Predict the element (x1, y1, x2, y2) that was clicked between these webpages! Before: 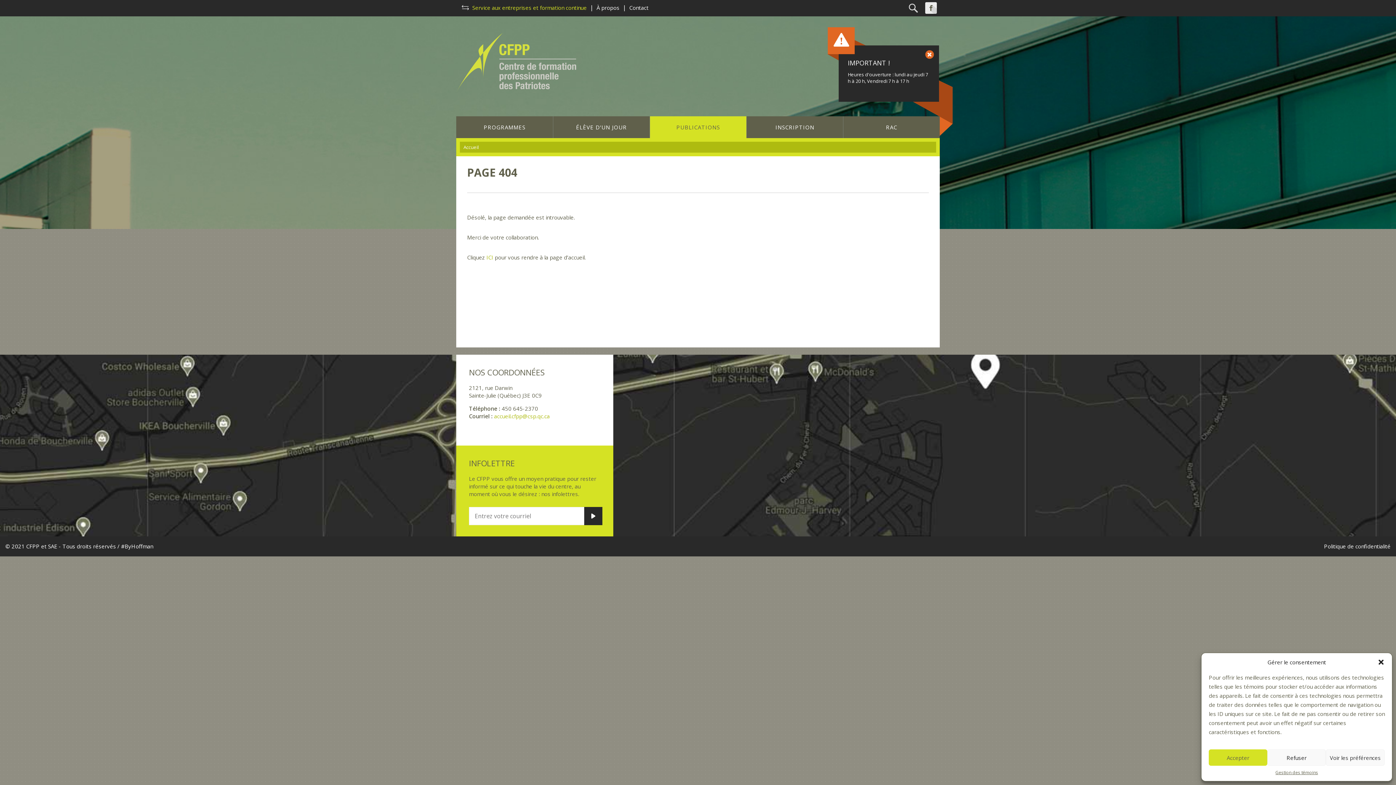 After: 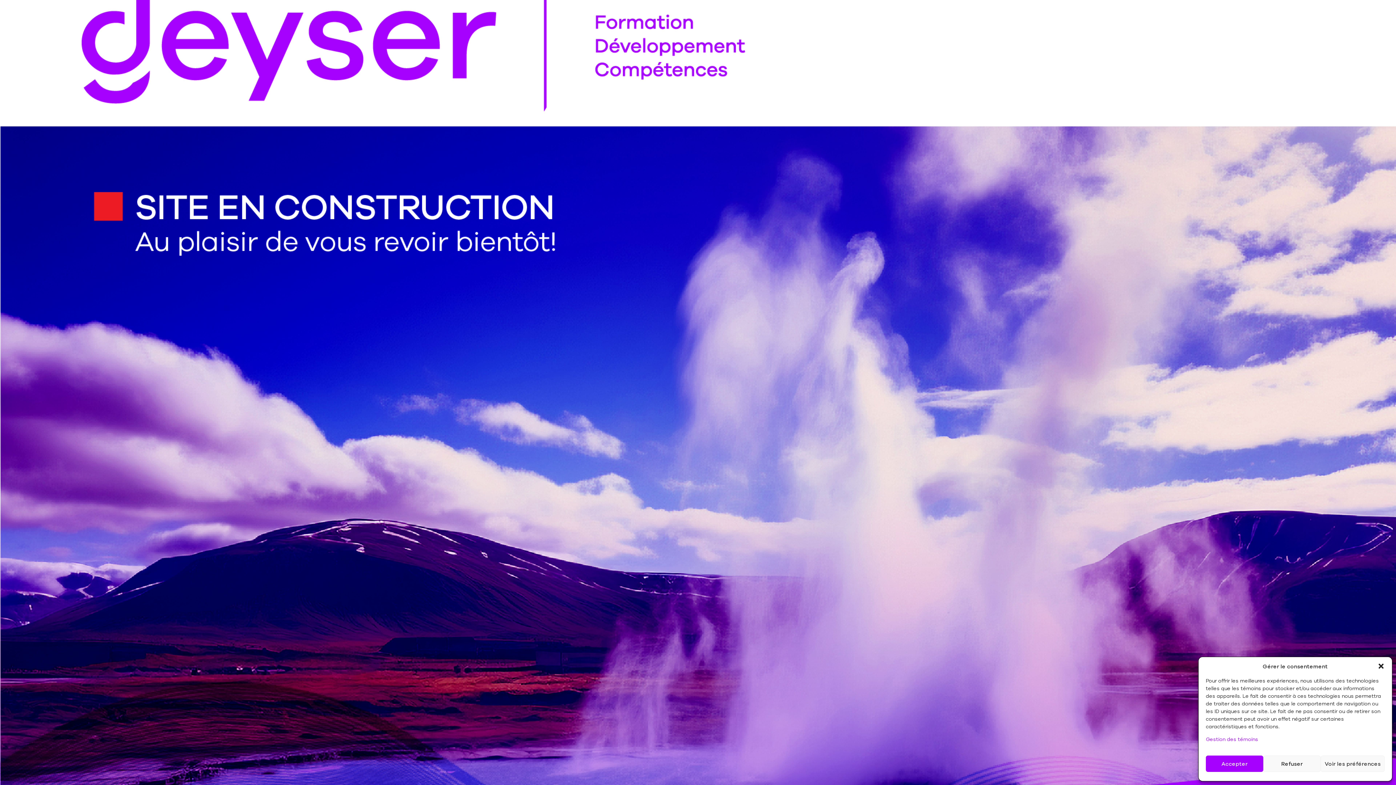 Action: label:  Service aux entreprises et formation continue bbox: (456, 0, 586, 15)